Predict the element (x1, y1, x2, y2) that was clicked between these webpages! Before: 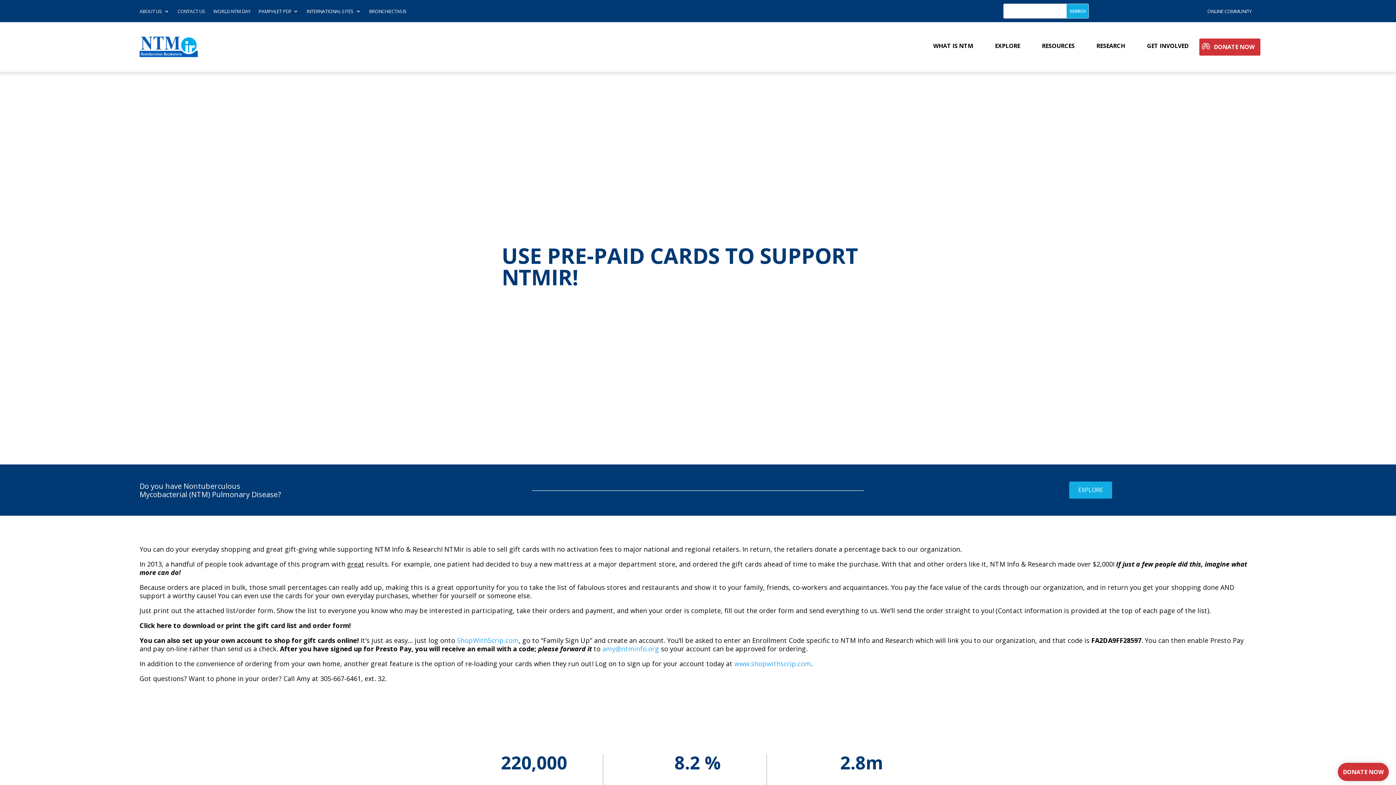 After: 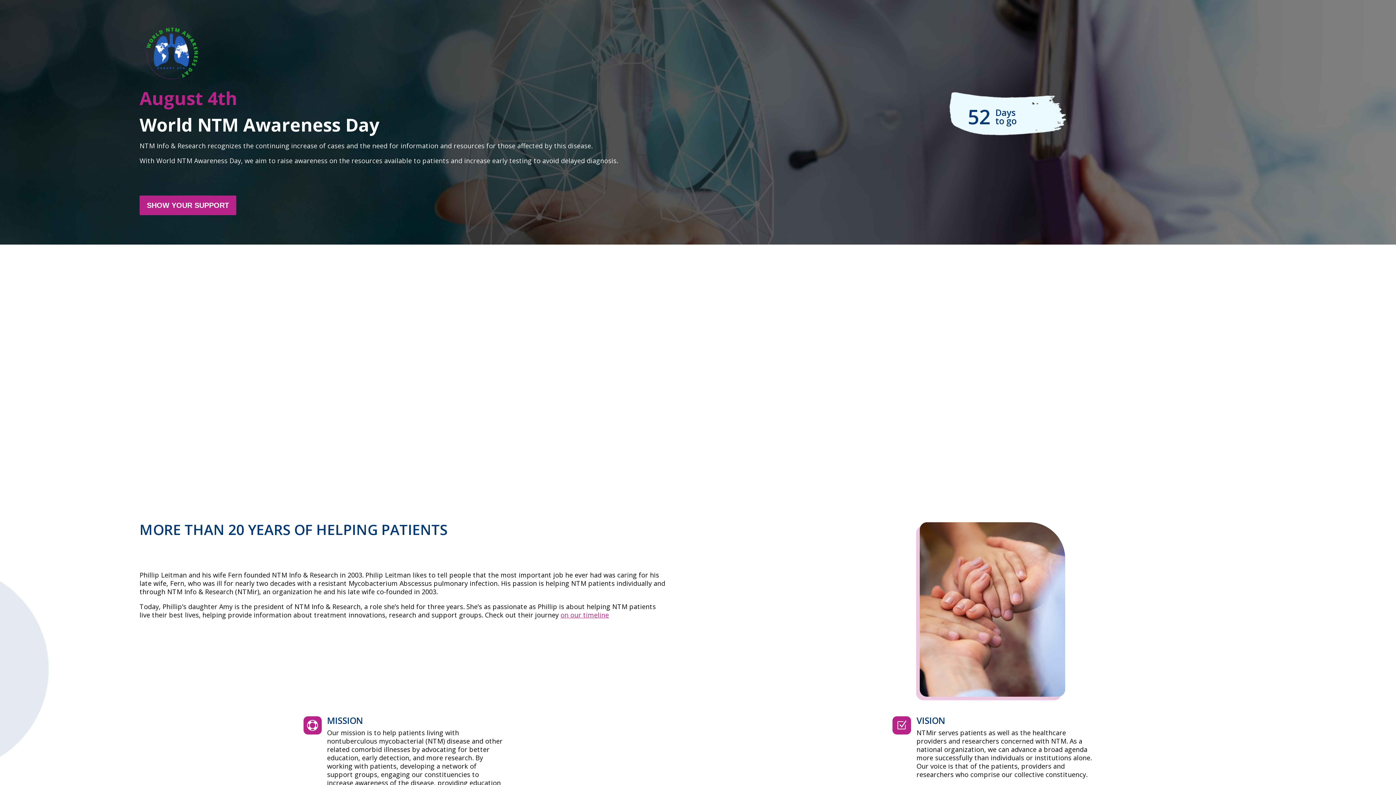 Action: label: WORLD NTM DAY bbox: (213, 8, 250, 16)